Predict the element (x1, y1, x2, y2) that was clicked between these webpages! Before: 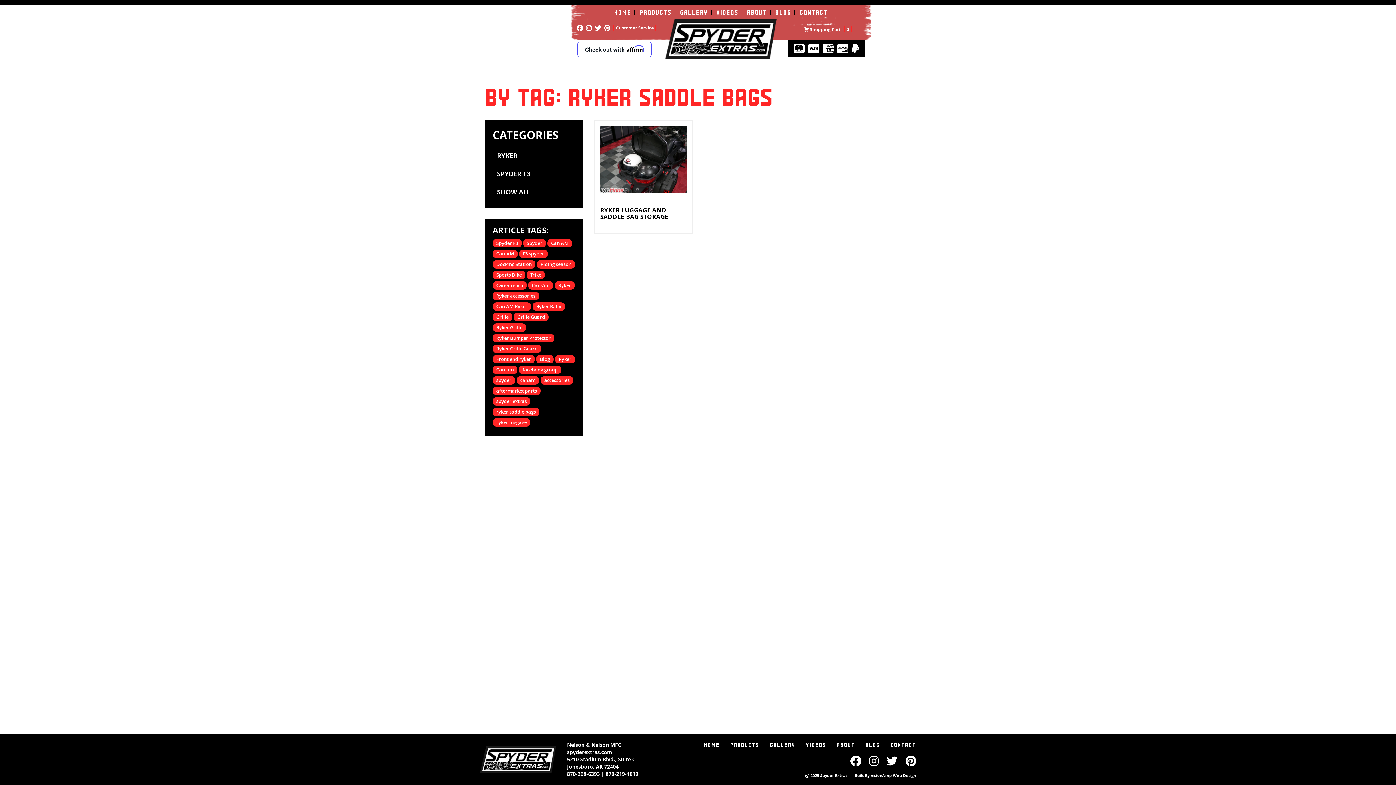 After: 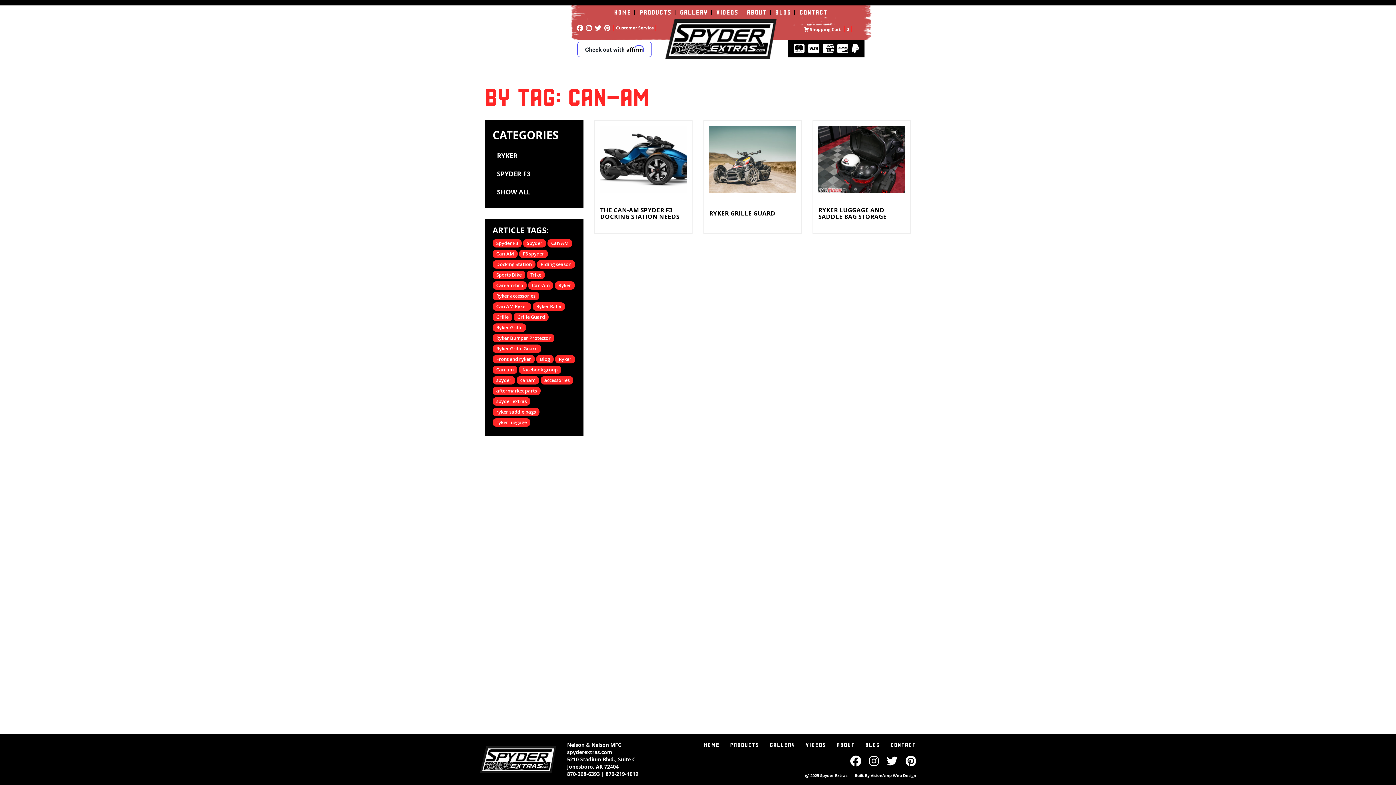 Action: bbox: (528, 281, 553, 289) label: Can-Am